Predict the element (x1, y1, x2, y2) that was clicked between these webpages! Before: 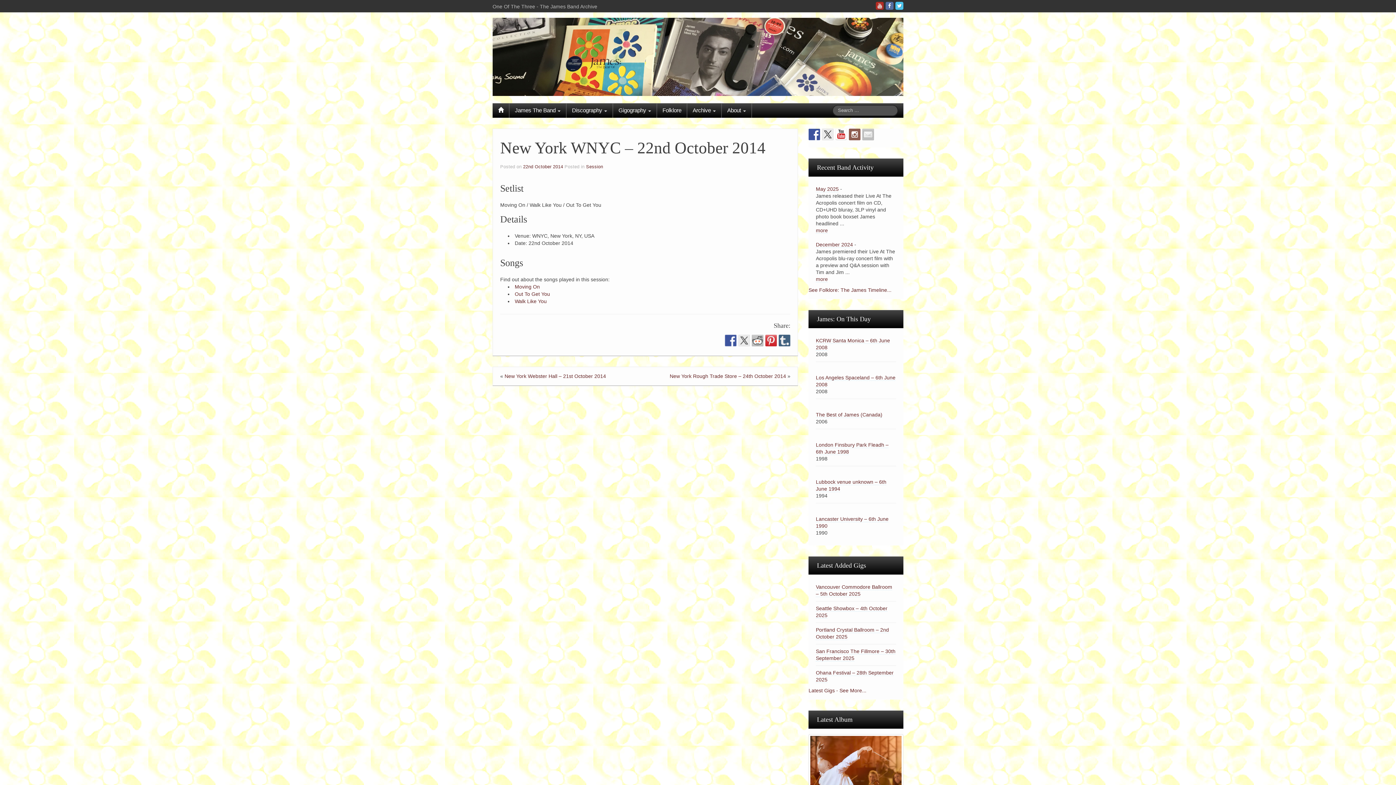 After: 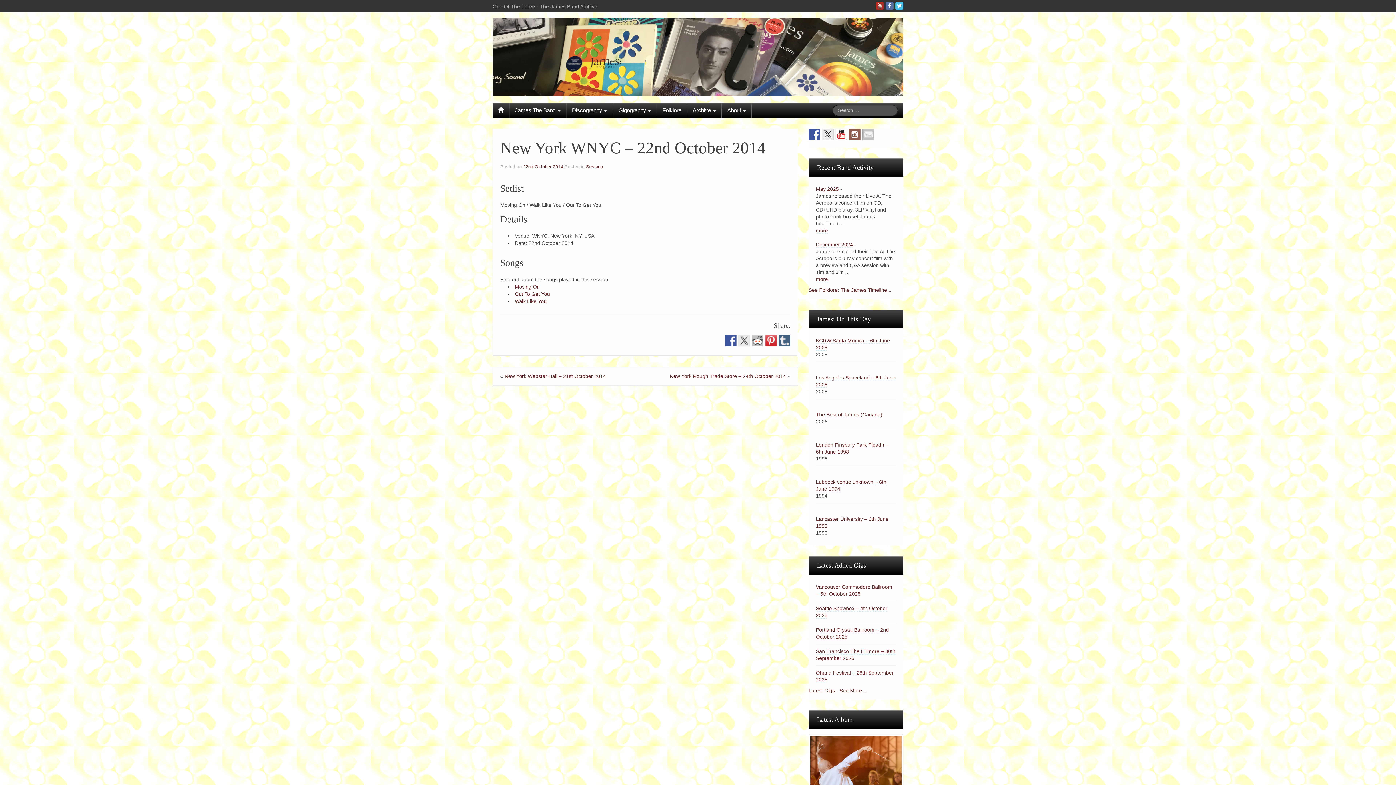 Action: bbox: (725, 334, 736, 346)